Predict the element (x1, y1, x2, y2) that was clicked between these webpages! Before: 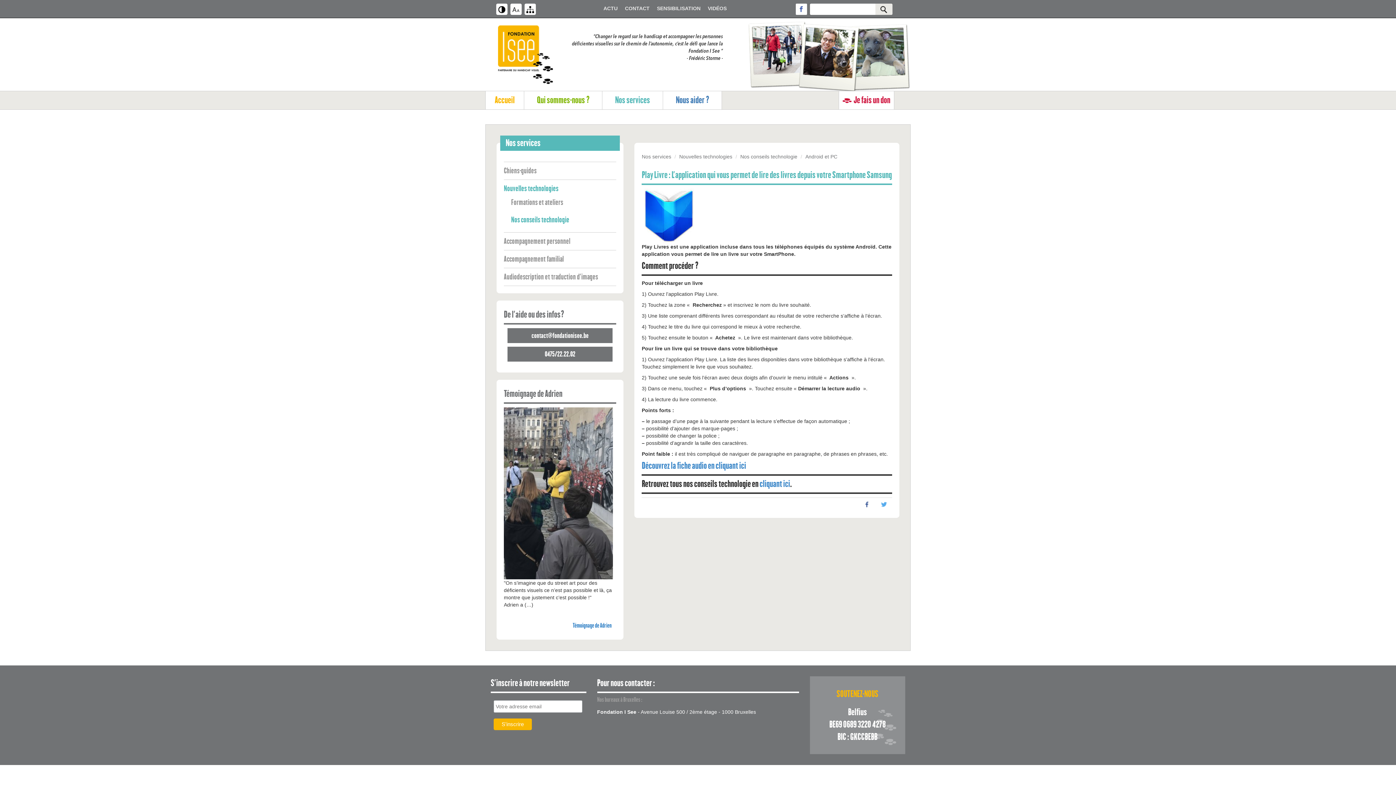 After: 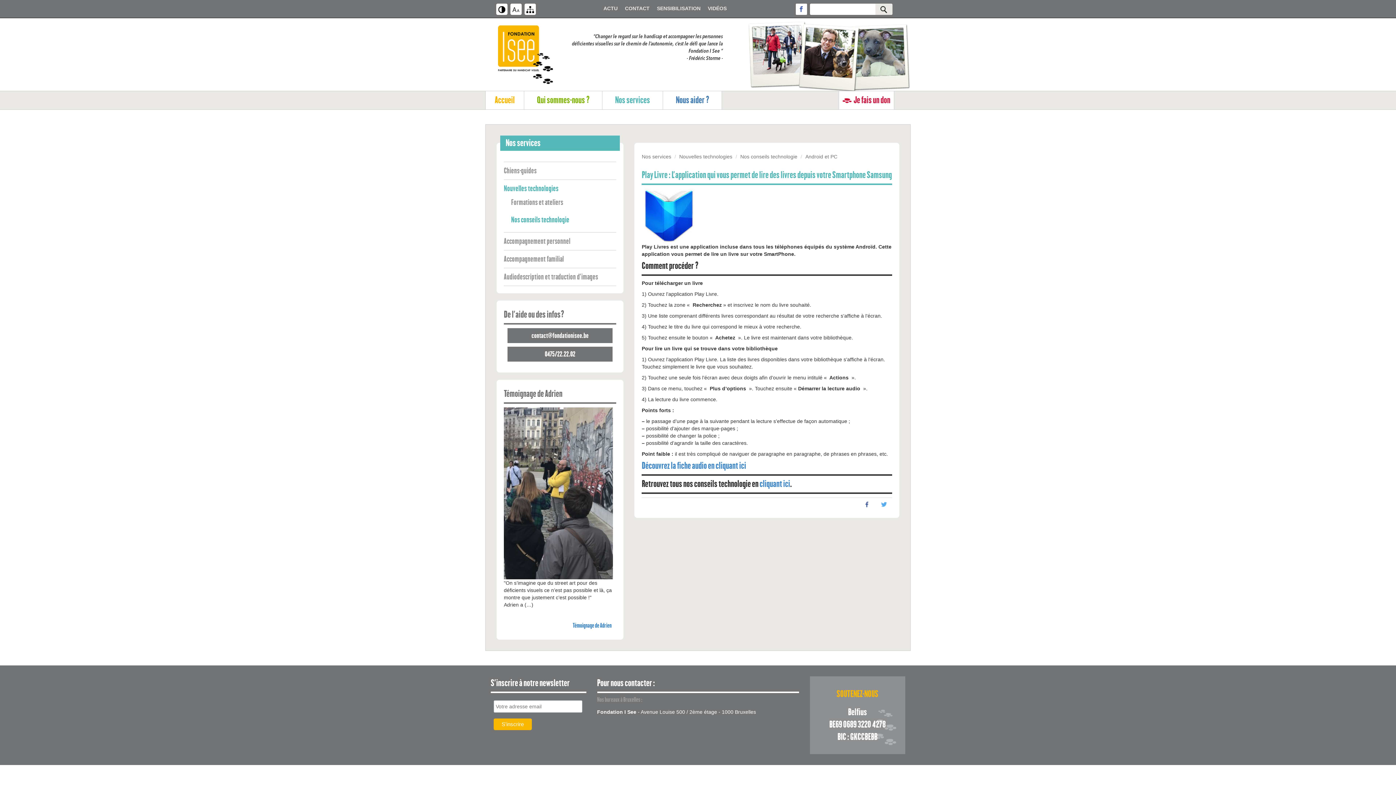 Action: bbox: (858, 498, 875, 511)